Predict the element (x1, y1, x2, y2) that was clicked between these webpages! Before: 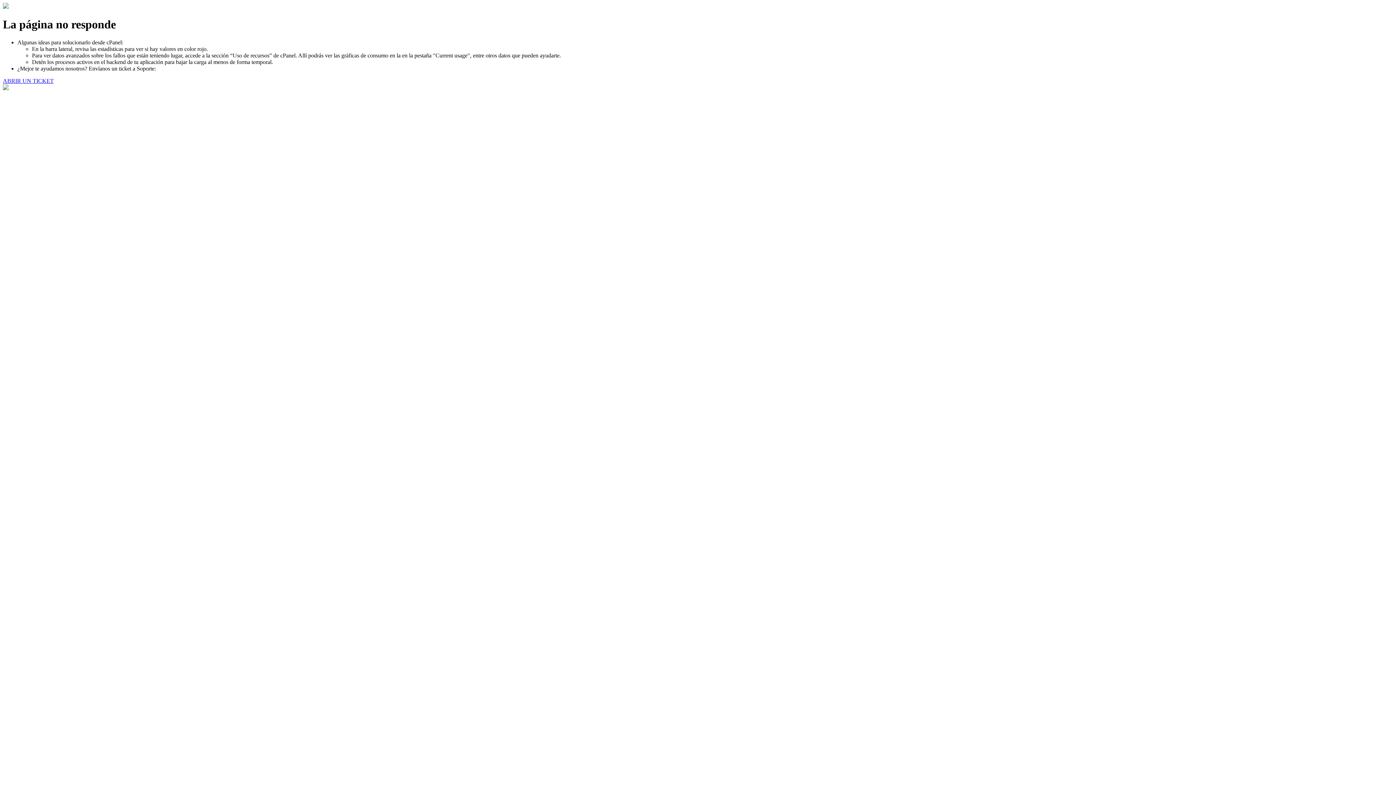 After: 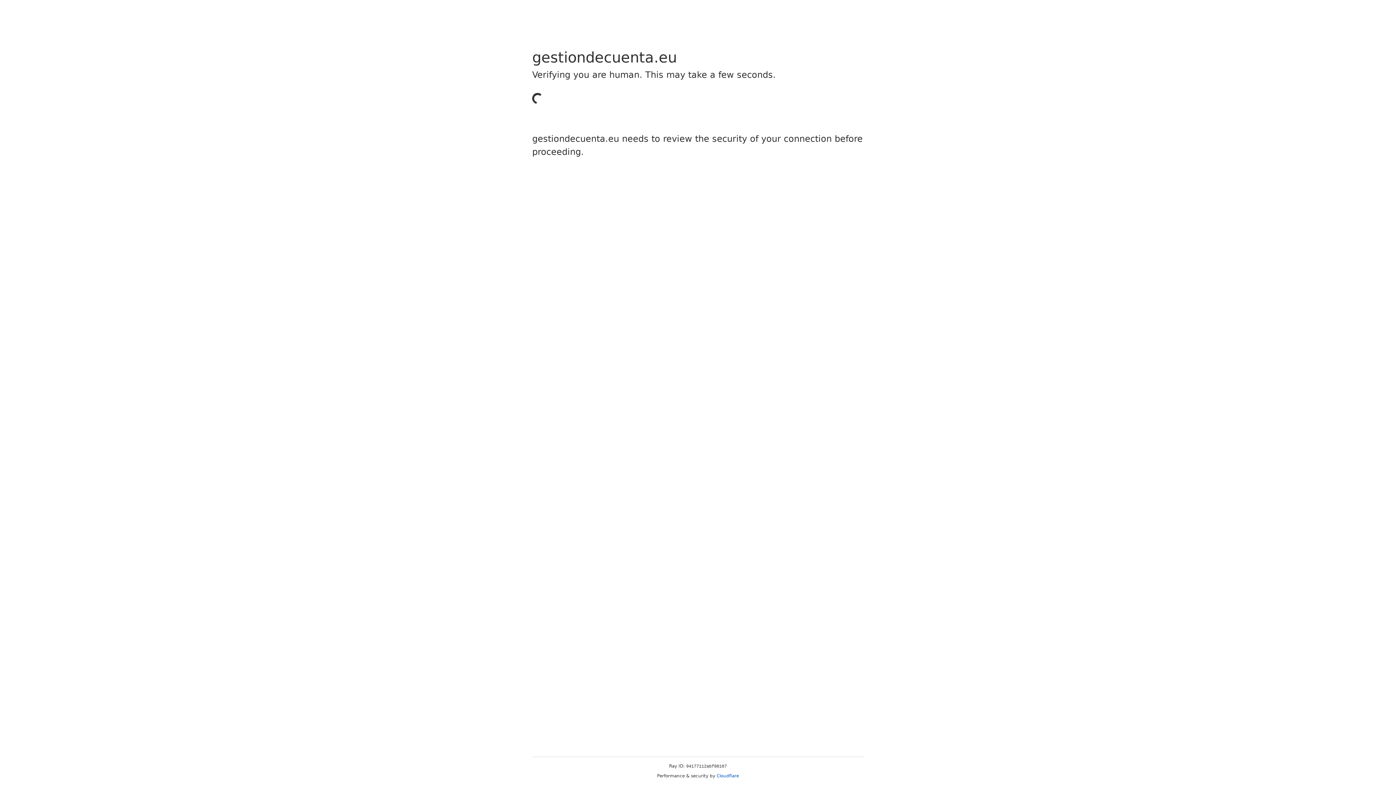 Action: bbox: (2, 77, 53, 83) label: ABRIR UN TICKET